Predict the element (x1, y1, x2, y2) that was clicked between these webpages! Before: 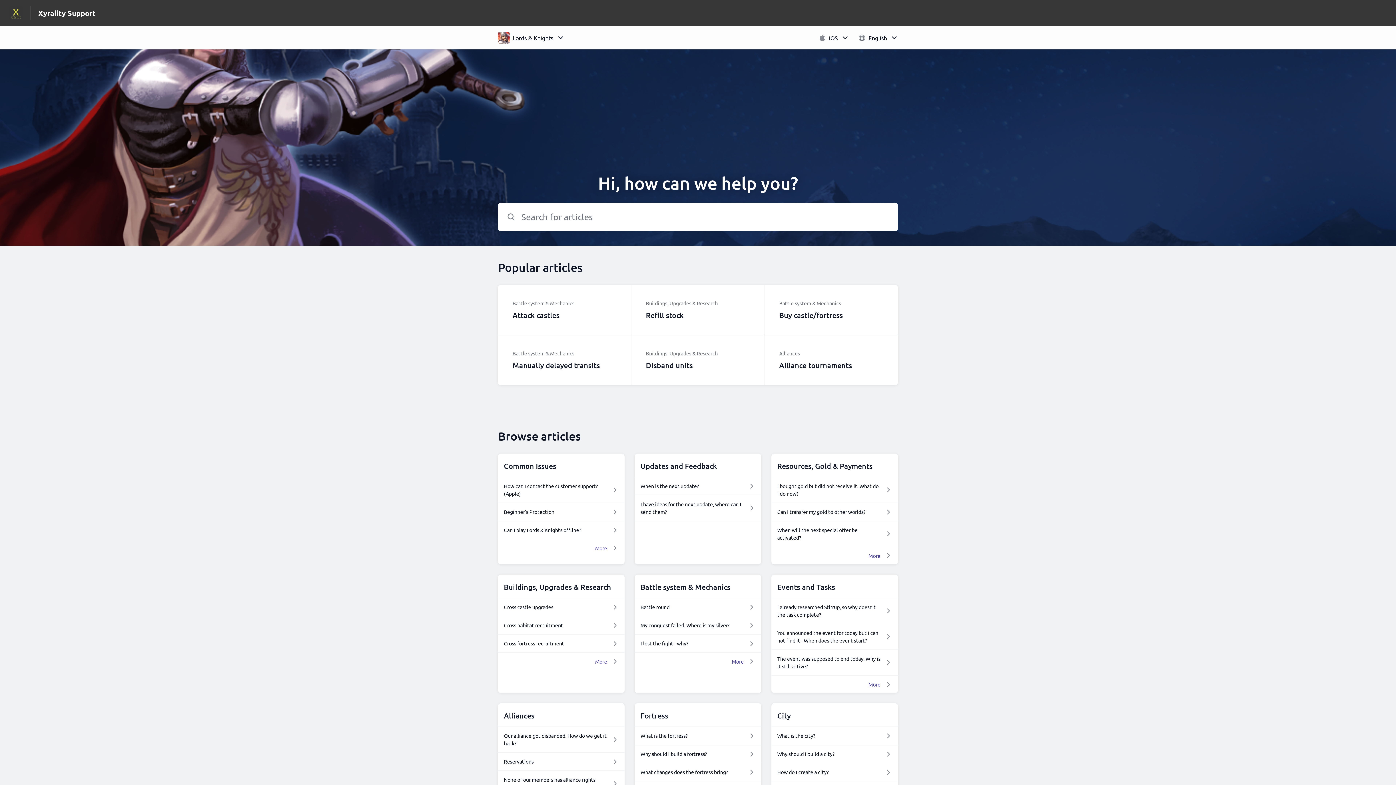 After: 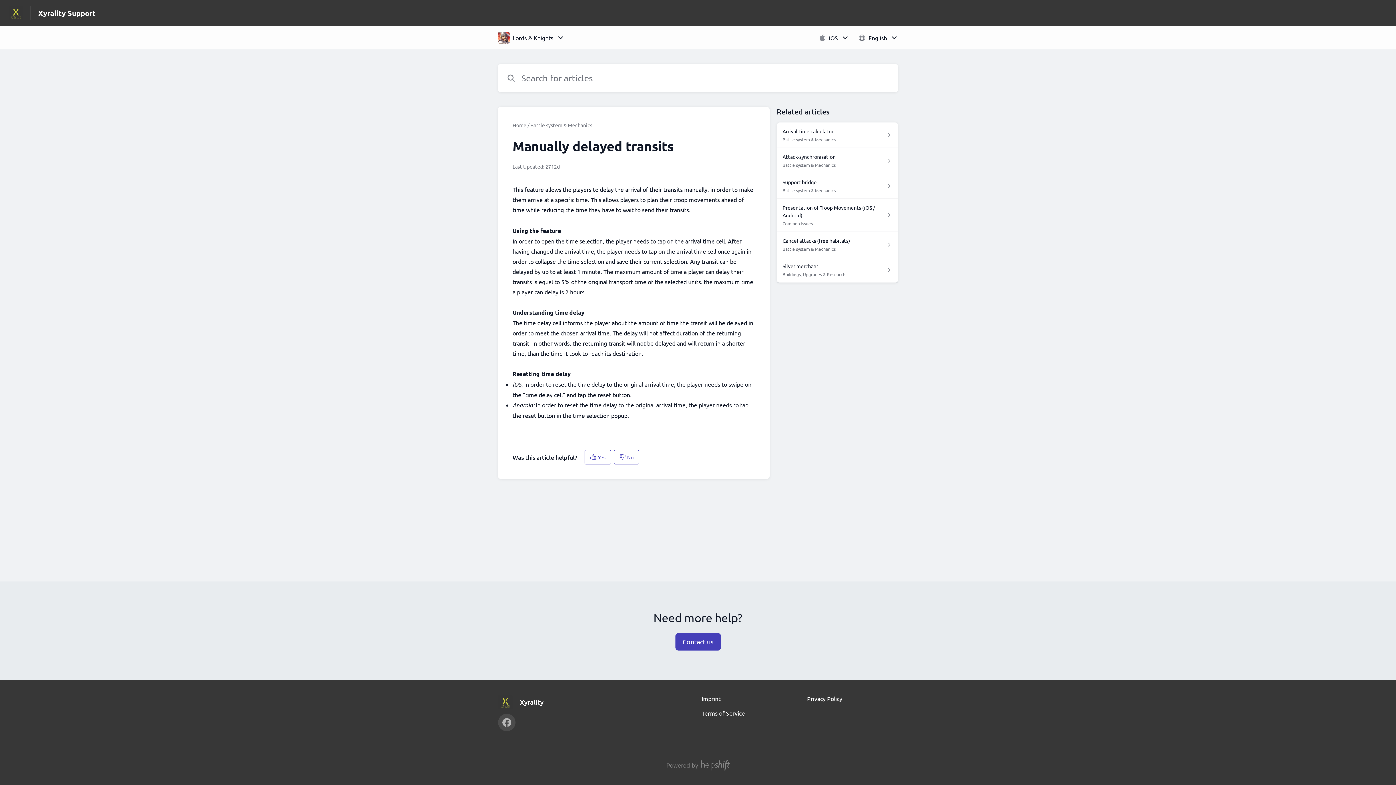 Action: bbox: (498, 335, 631, 385) label: Manually delayed transits

Battle system & Mechanics